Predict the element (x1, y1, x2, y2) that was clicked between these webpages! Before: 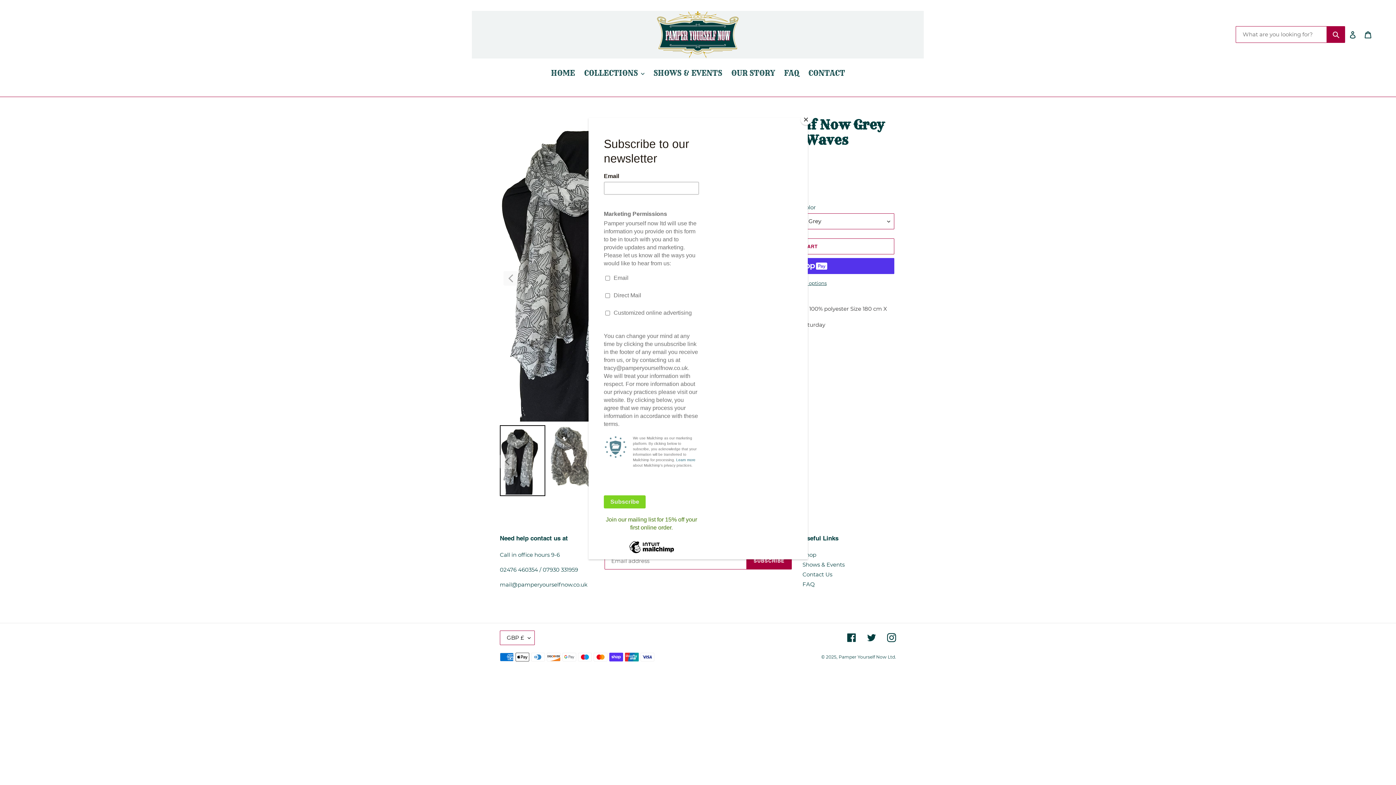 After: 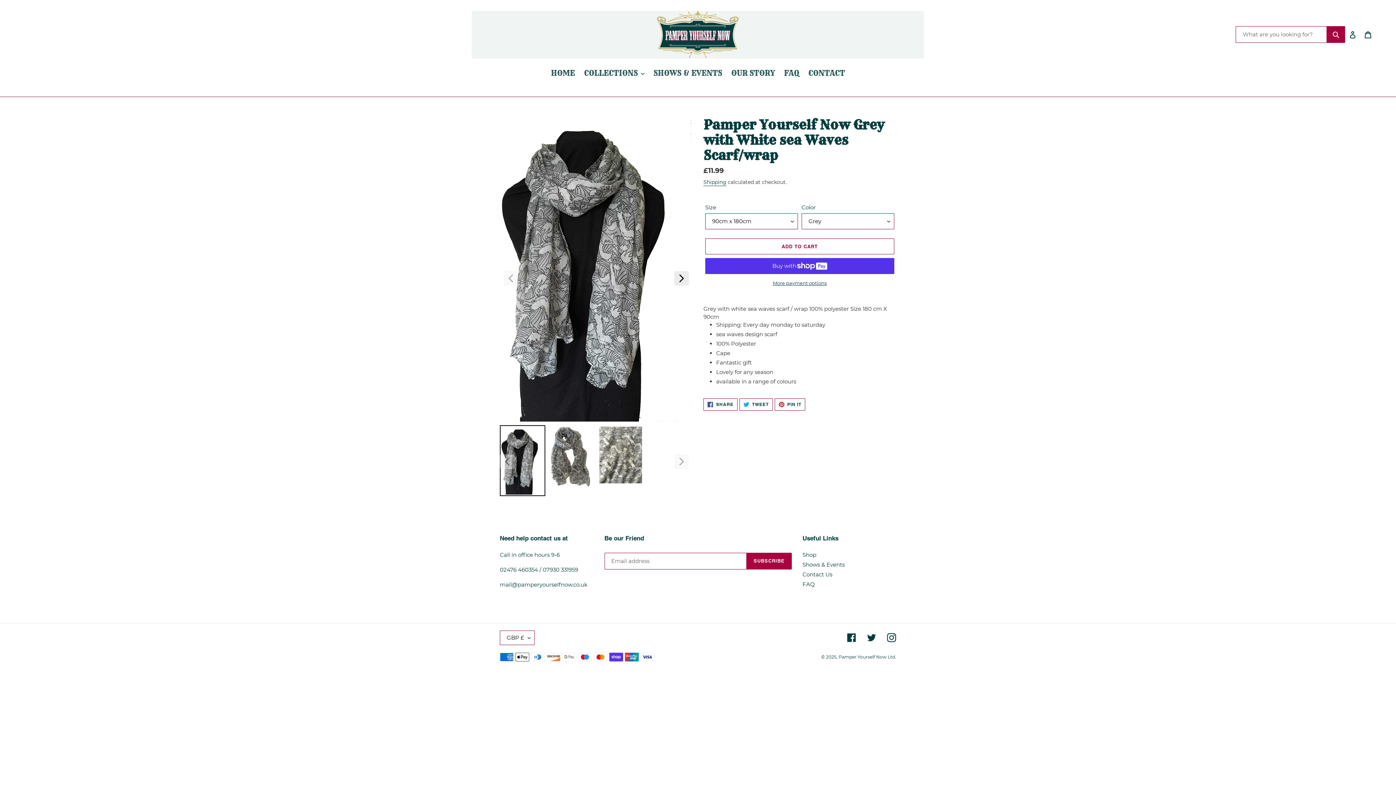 Action: bbox: (800, 114, 811, 125) label: Close